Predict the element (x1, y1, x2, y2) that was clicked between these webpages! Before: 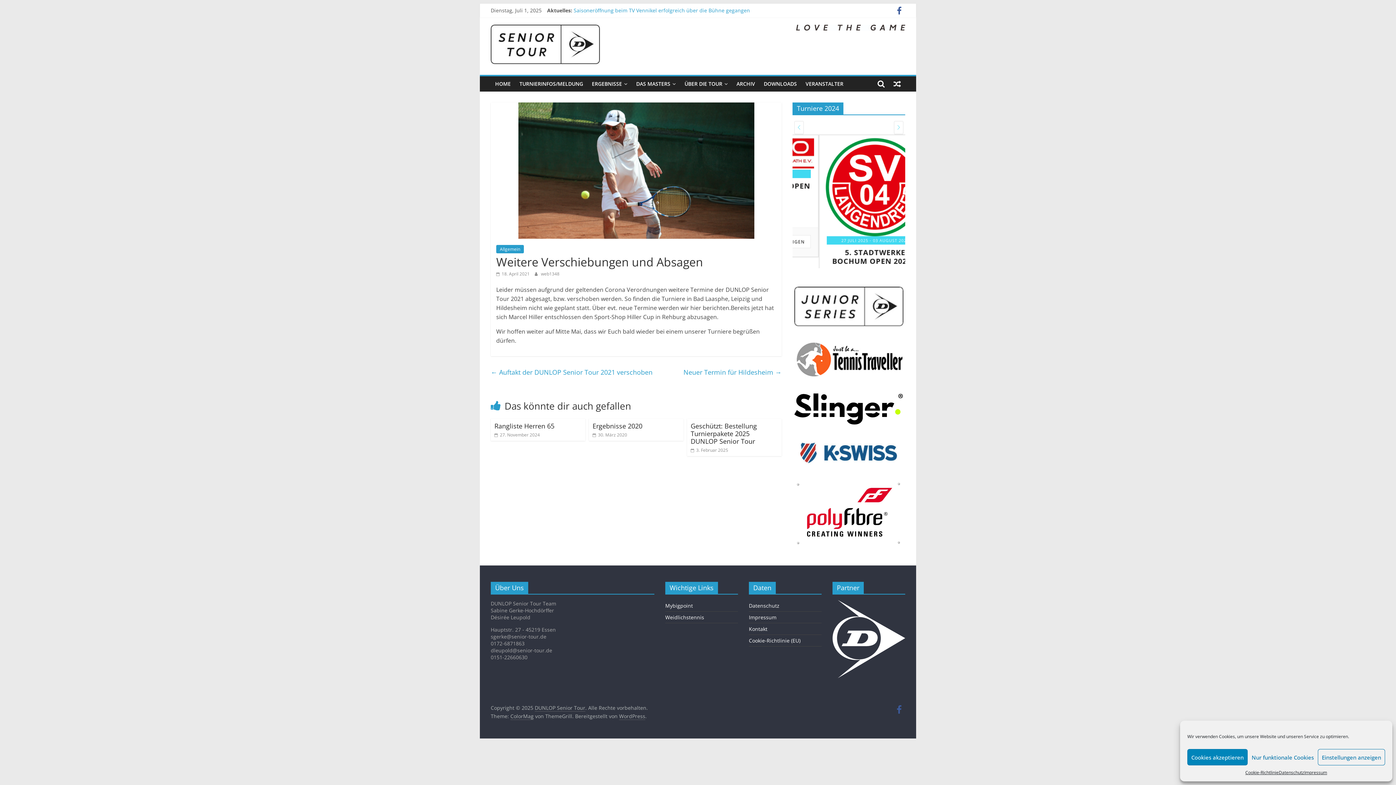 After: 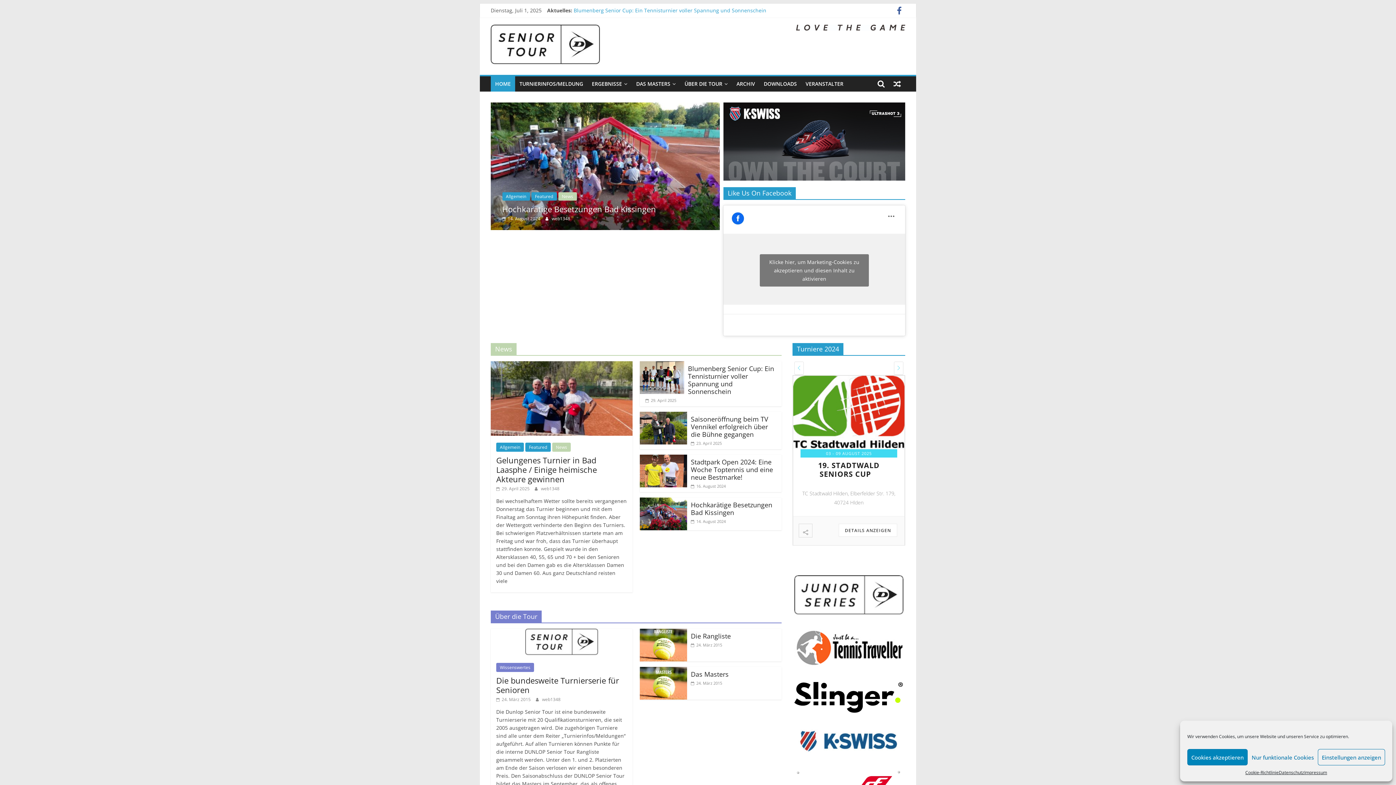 Action: bbox: (490, 76, 515, 91) label: HOME